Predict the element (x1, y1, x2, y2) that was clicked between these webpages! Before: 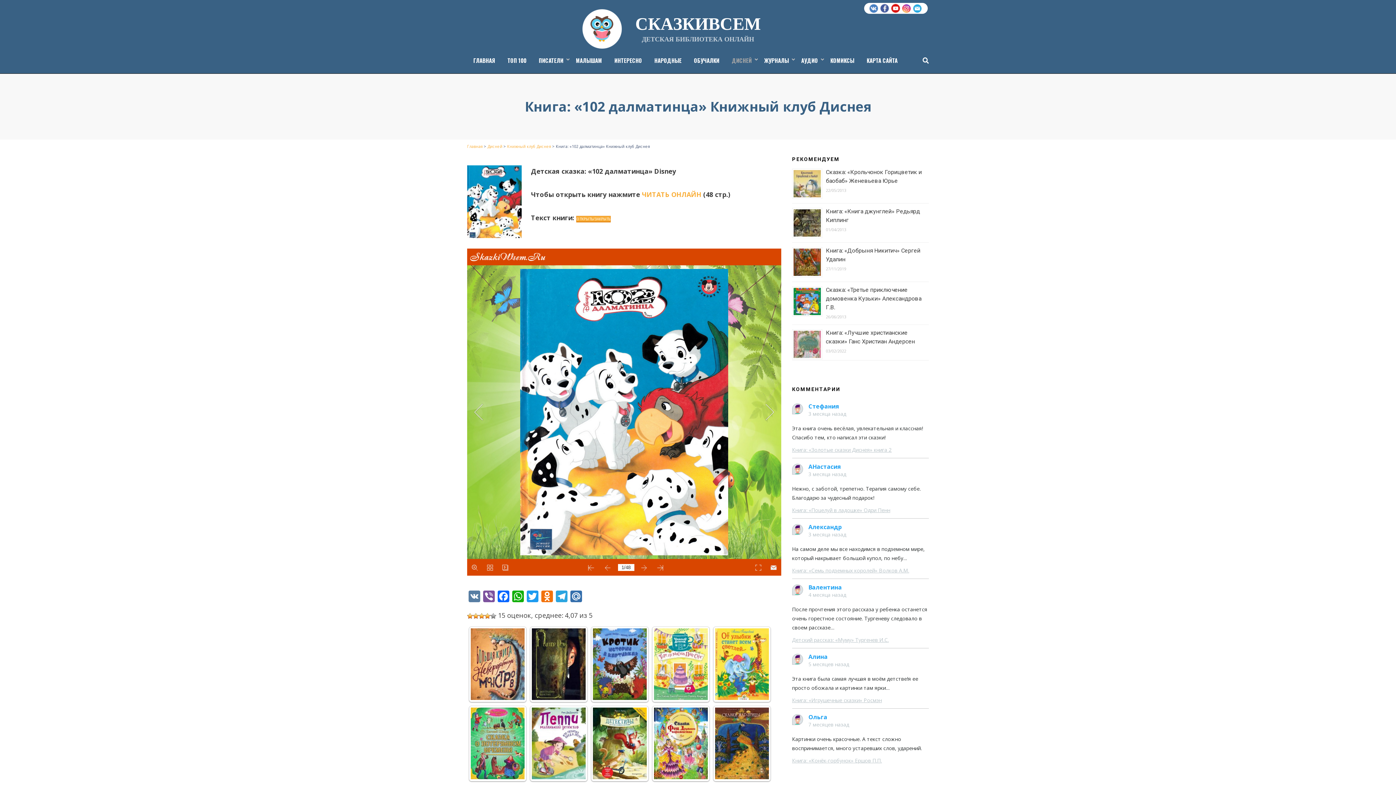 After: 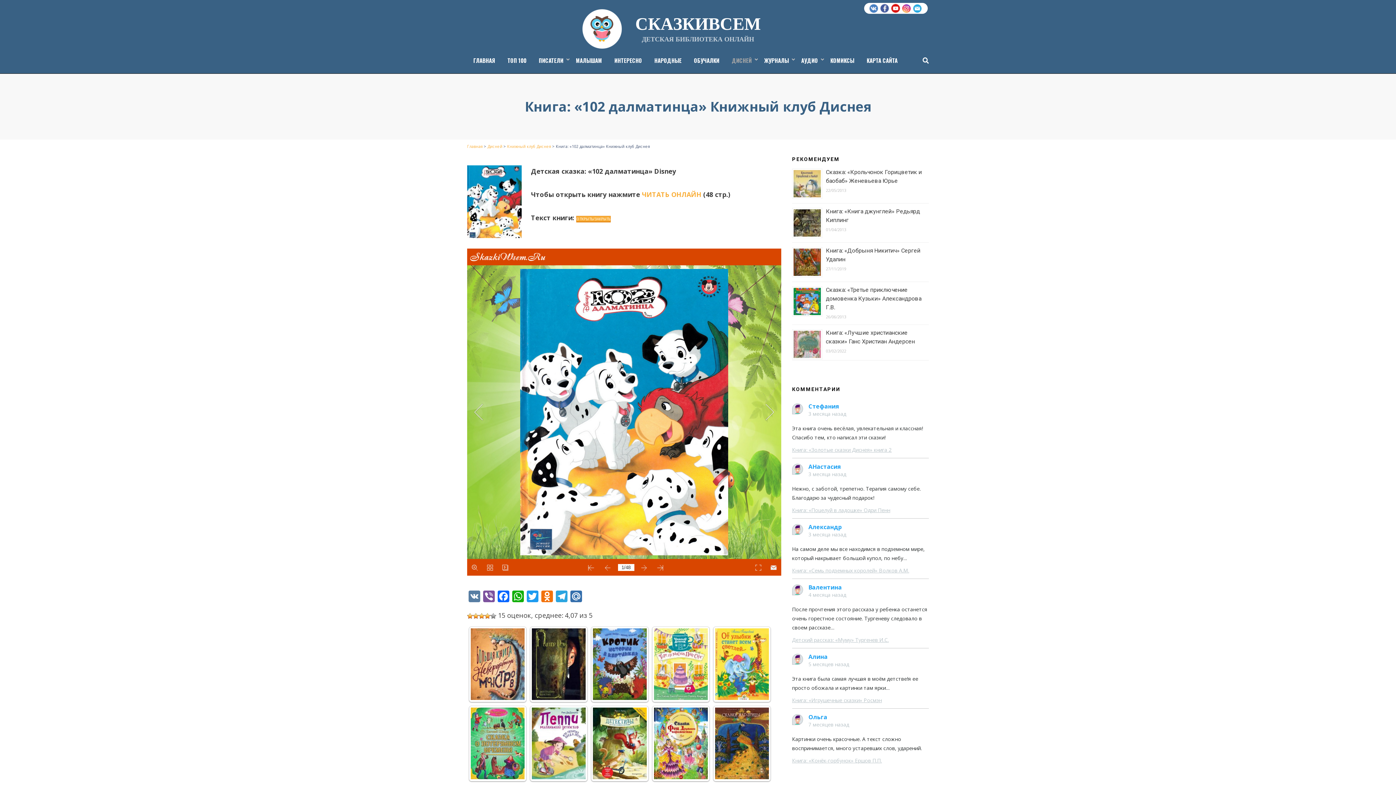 Action: bbox: (869, 3, 878, 12)